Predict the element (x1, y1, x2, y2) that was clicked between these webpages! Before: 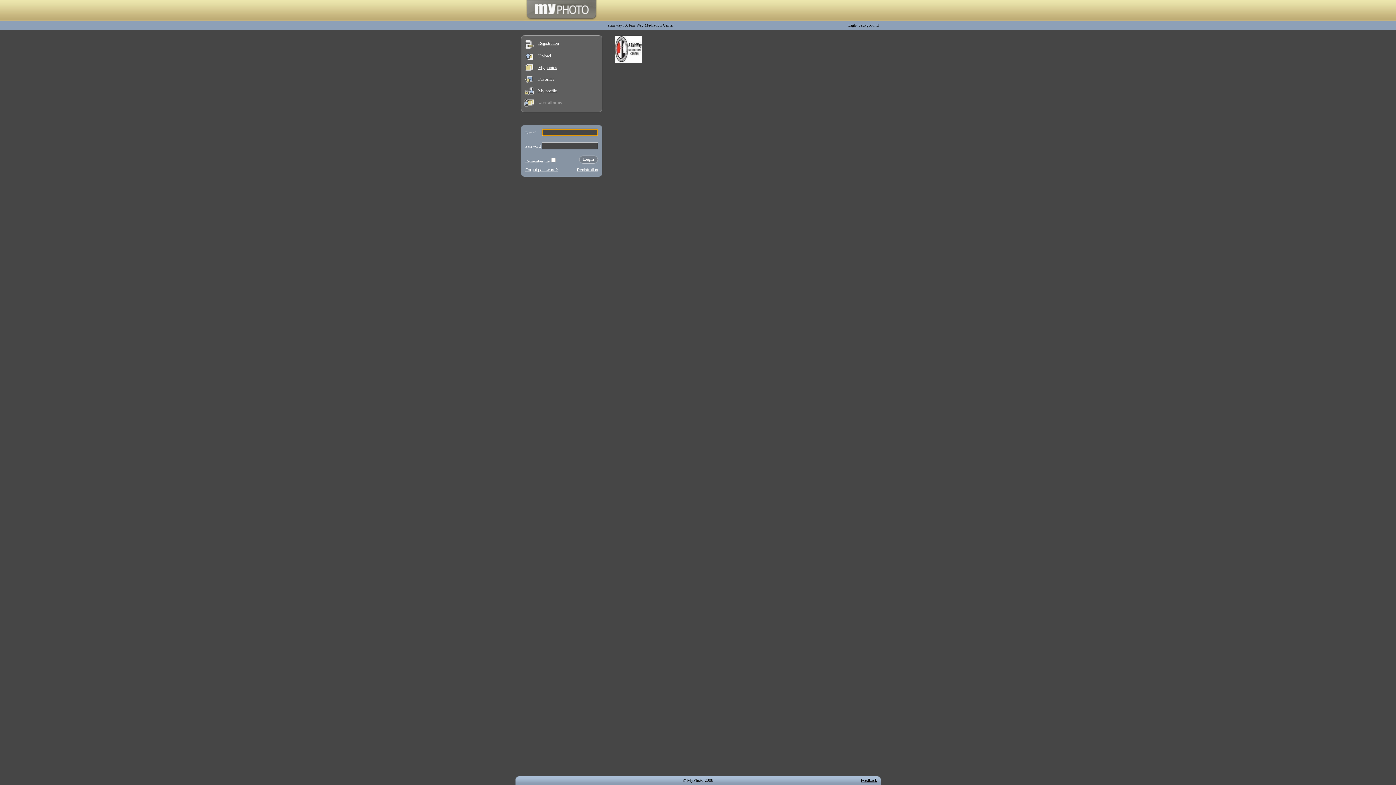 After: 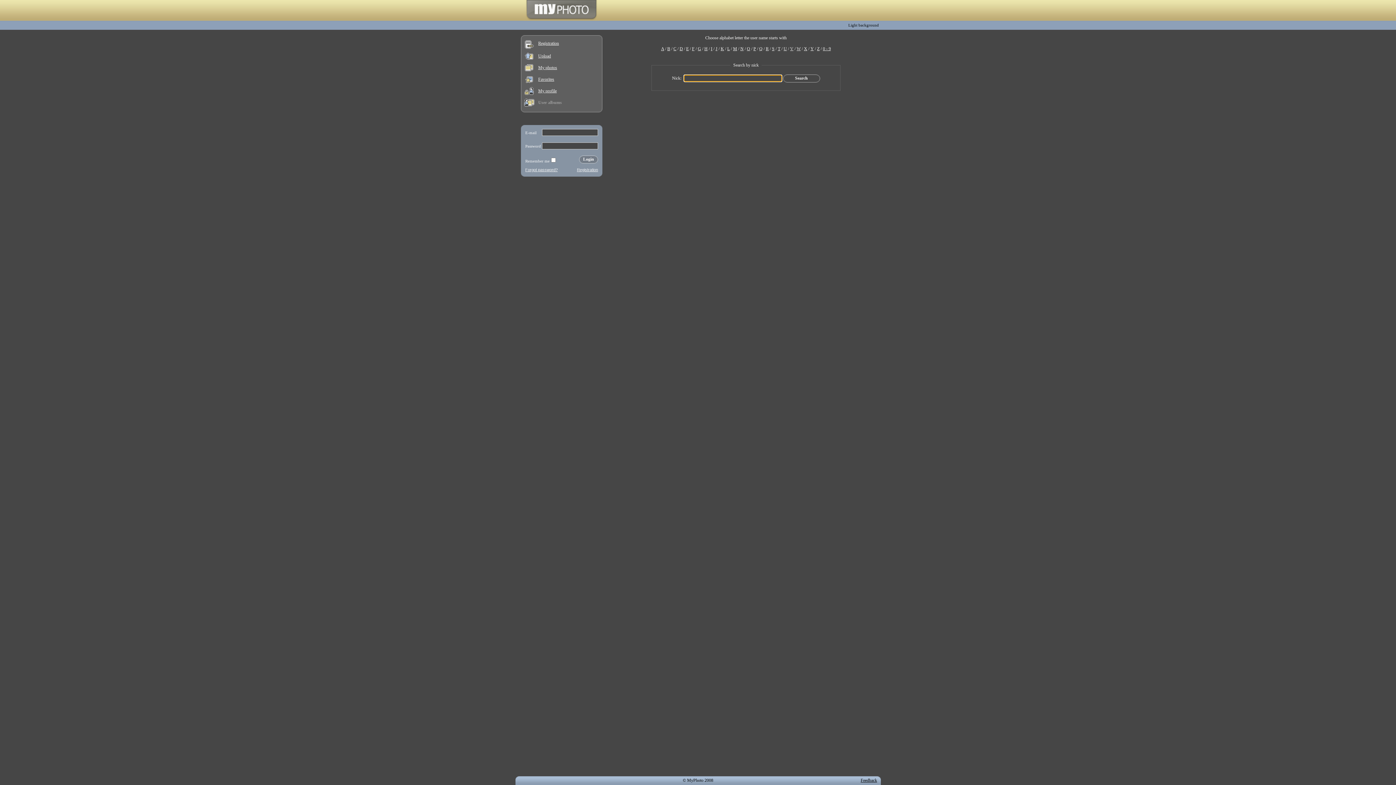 Action: bbox: (524, 102, 534, 107)